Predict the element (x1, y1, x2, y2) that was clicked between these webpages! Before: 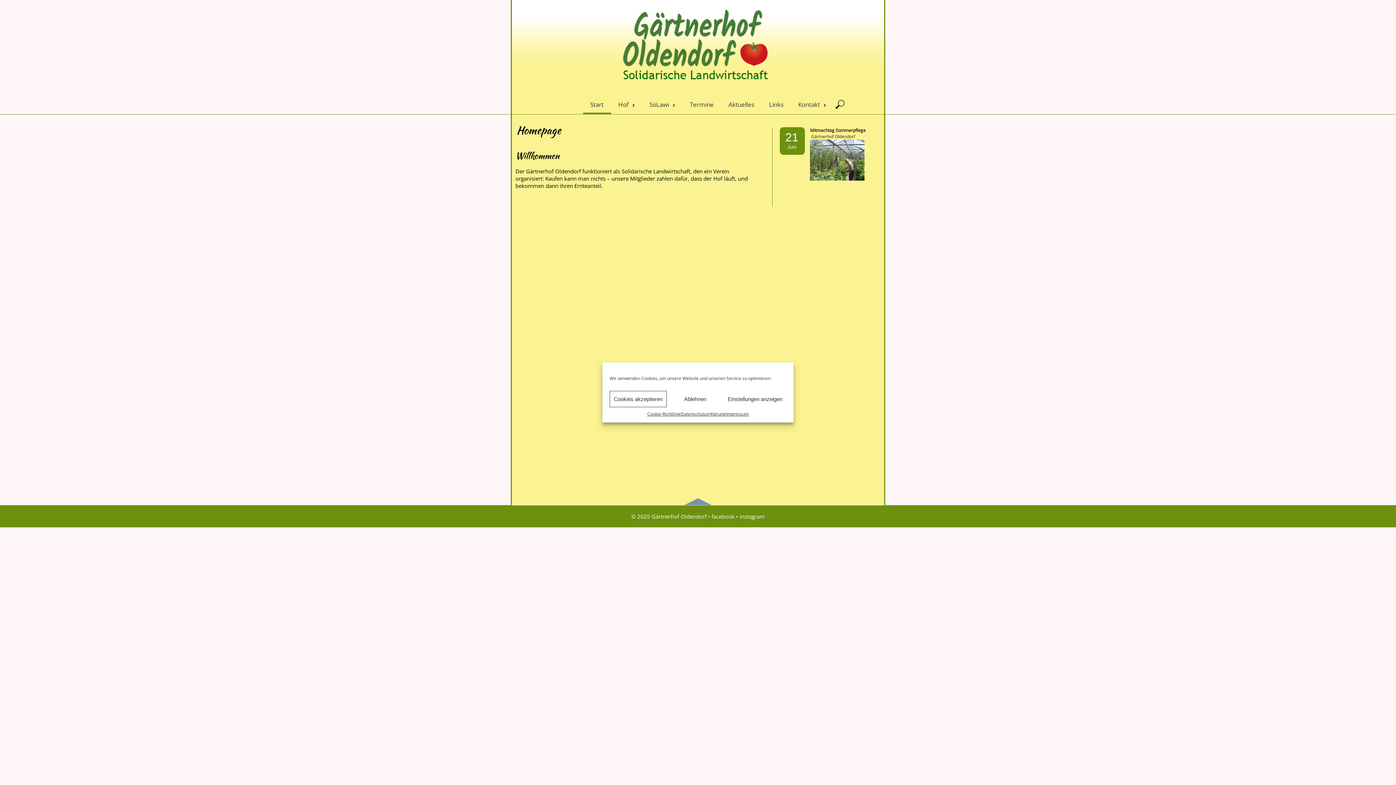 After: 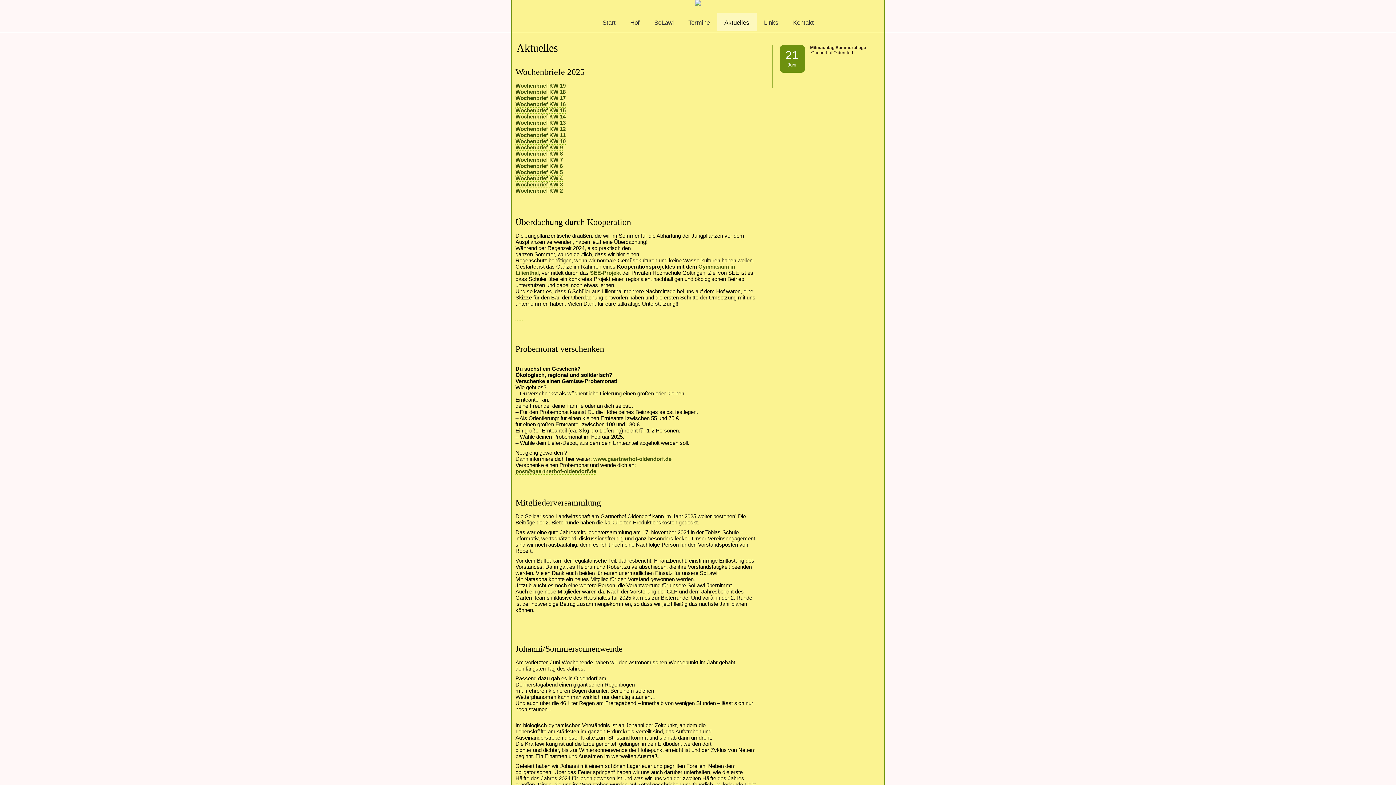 Action: label: Aktuelles bbox: (721, 94, 762, 112)